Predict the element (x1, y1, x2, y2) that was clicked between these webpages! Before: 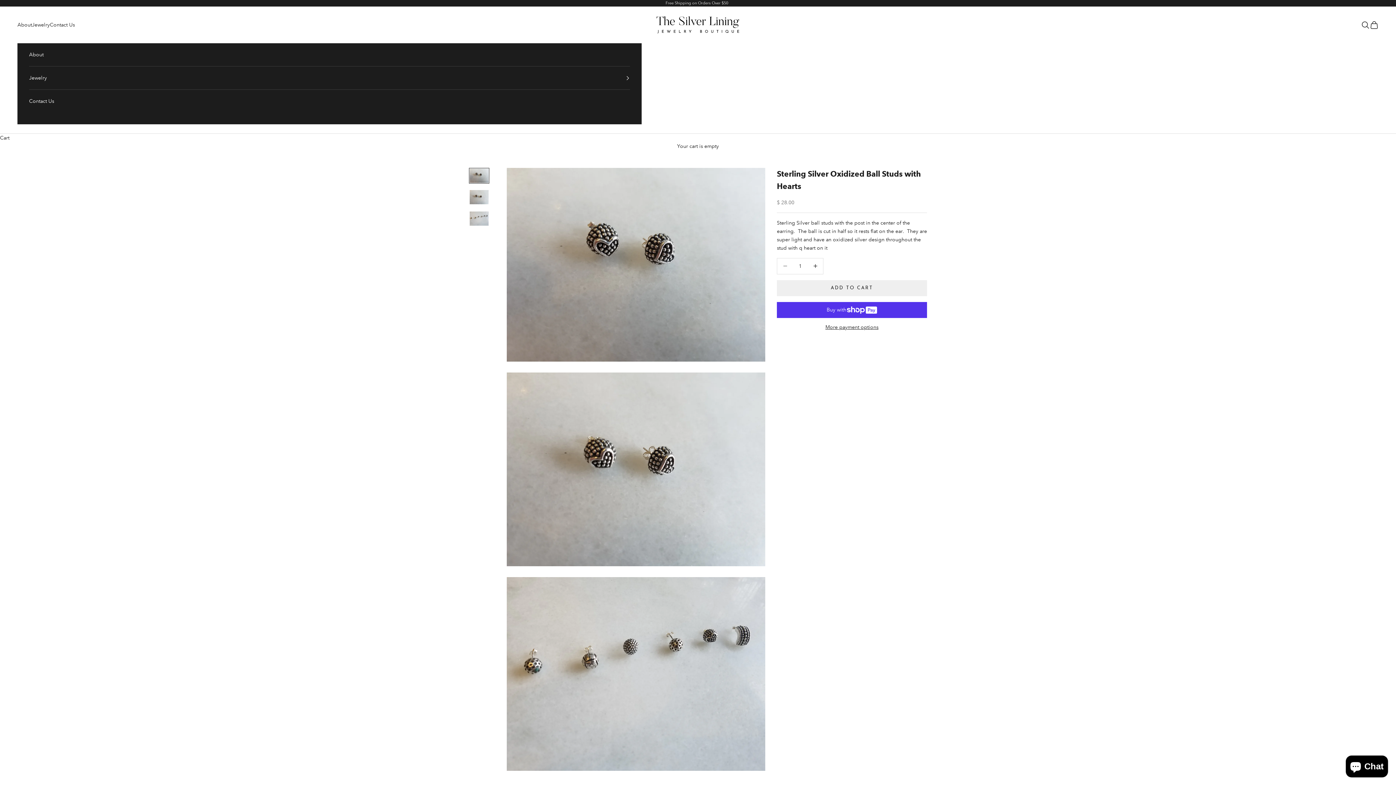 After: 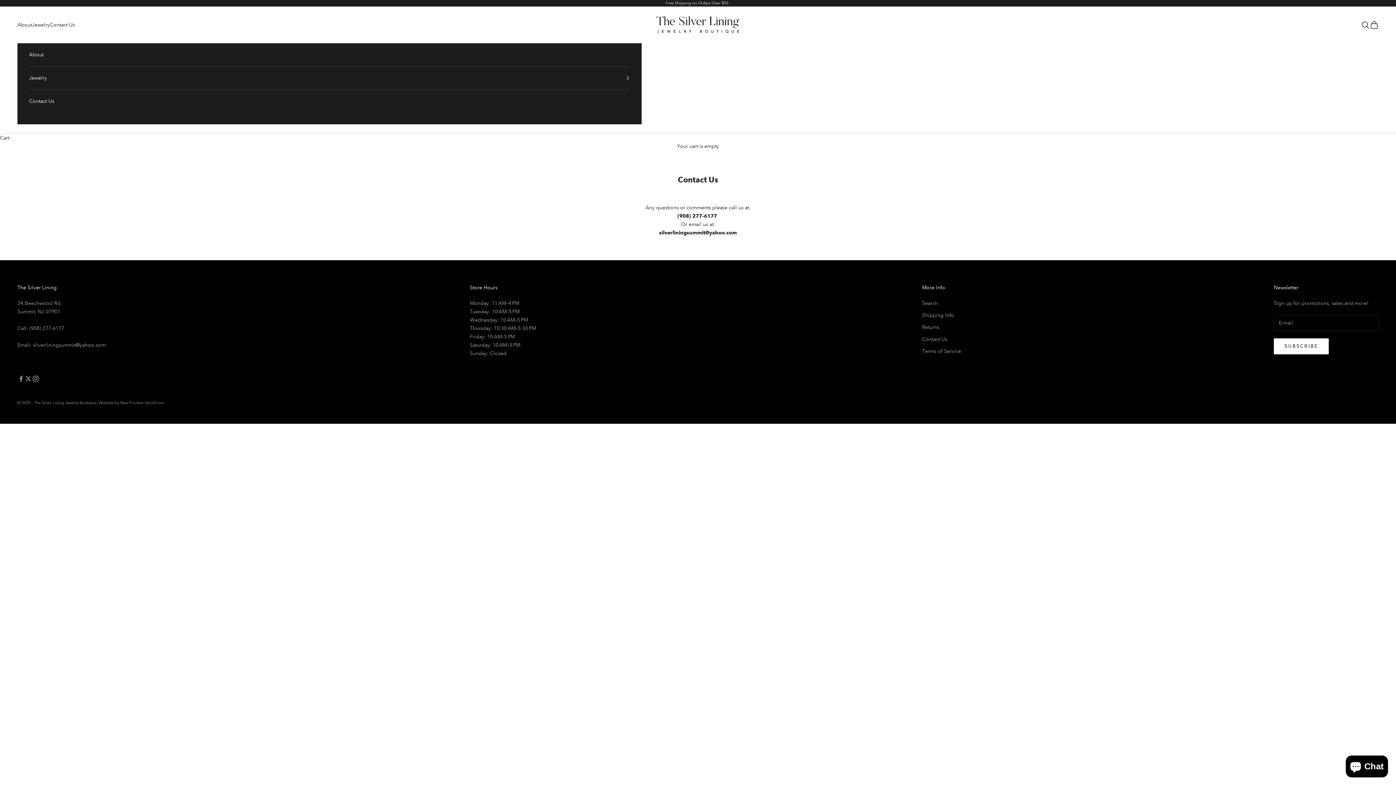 Action: label: Contact Us bbox: (29, 89, 630, 112)